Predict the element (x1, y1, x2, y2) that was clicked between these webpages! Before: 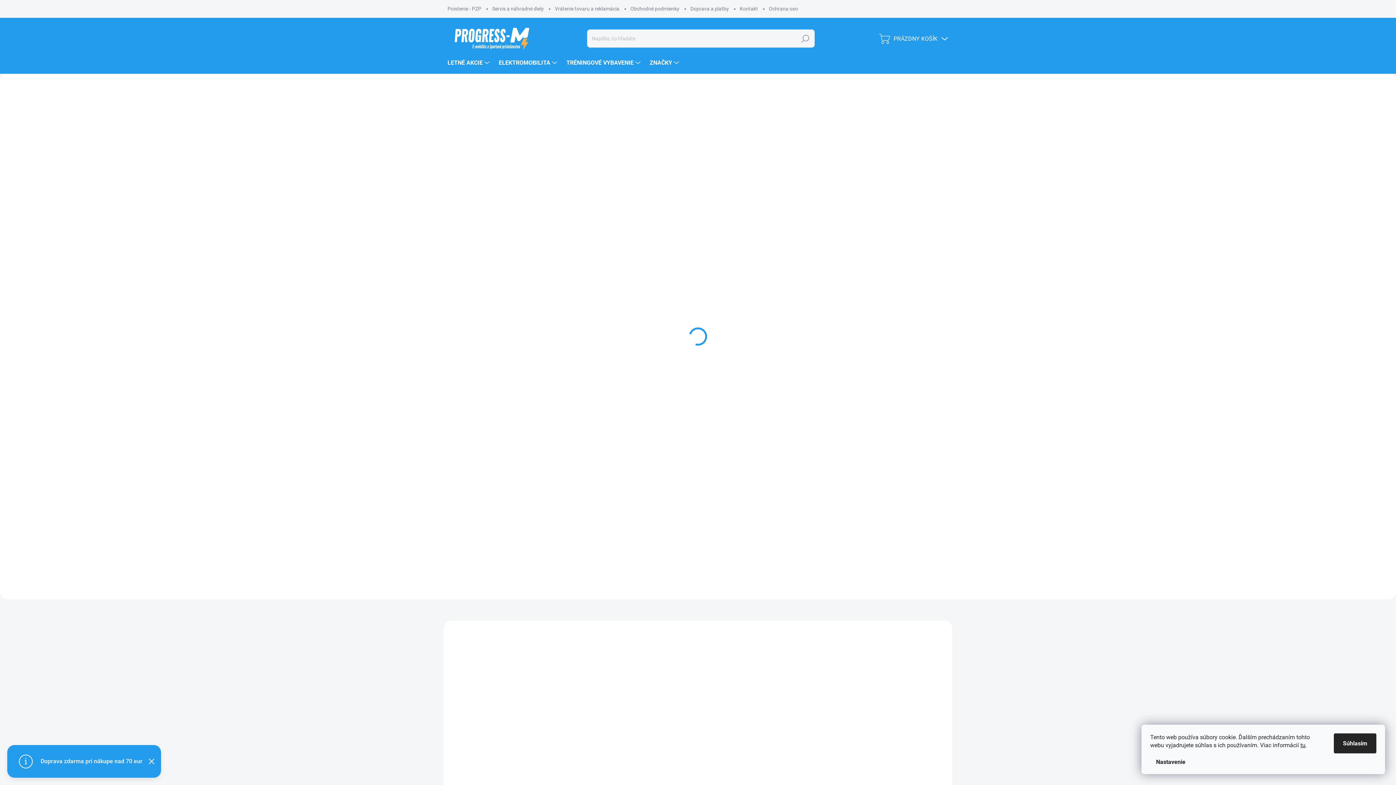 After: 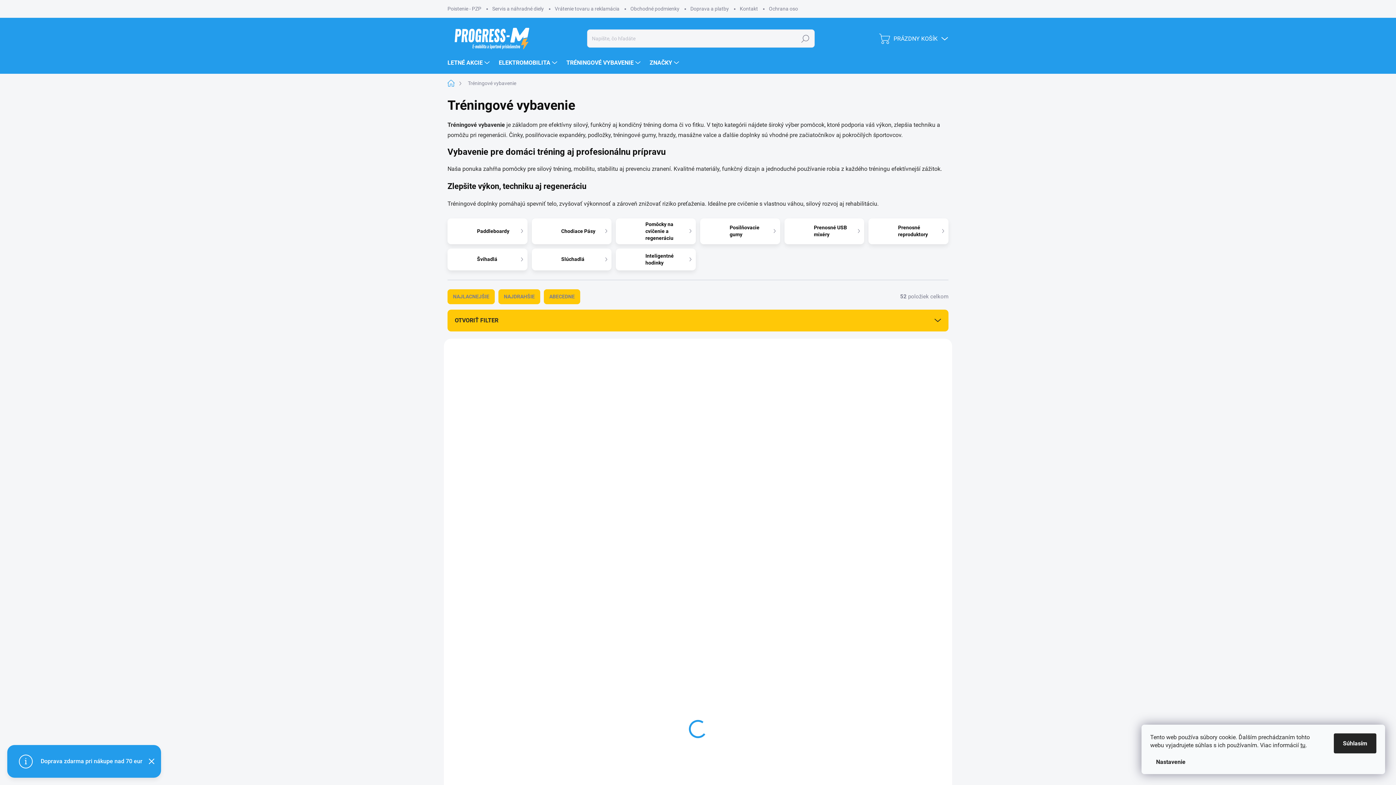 Action: bbox: (559, 52, 642, 73) label: TRÉNINGOVÉ VYBAVENIE